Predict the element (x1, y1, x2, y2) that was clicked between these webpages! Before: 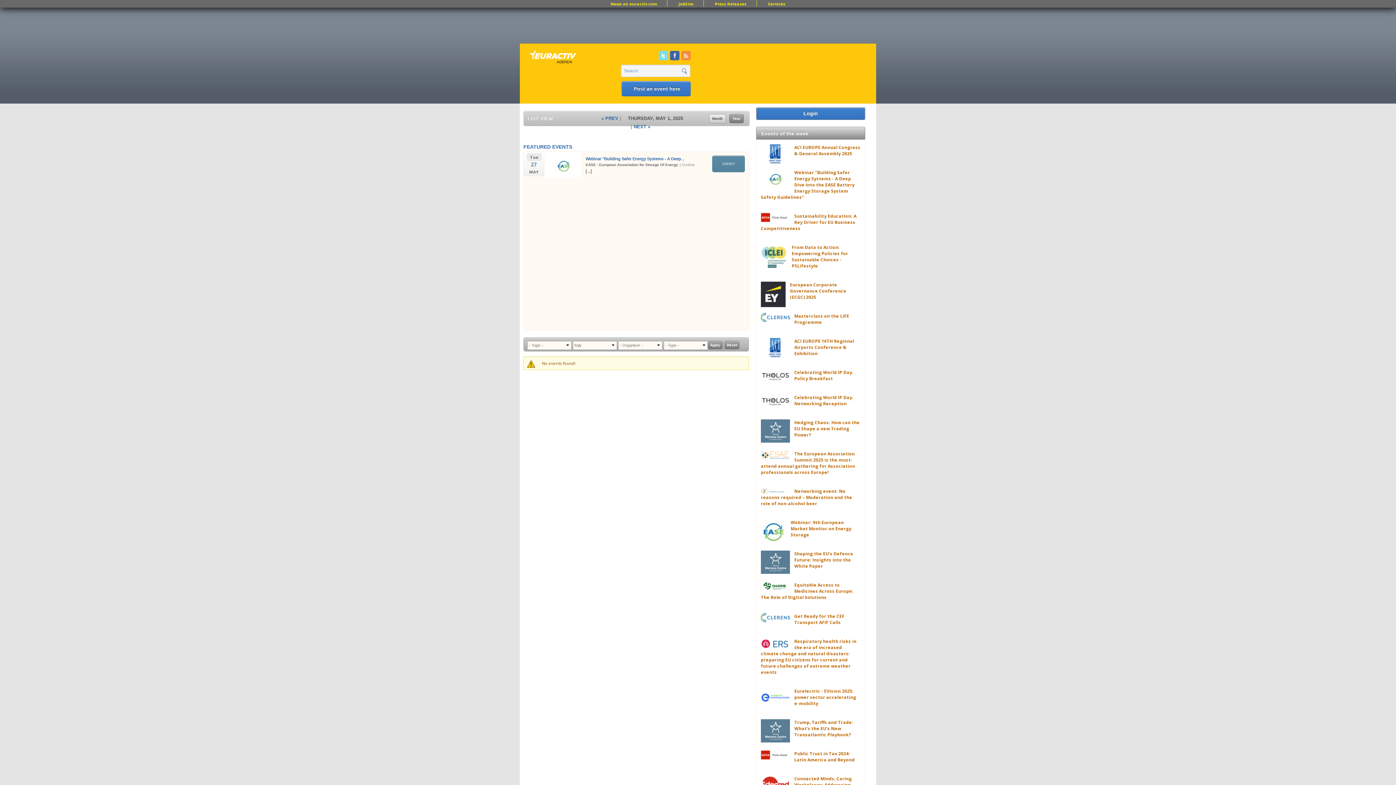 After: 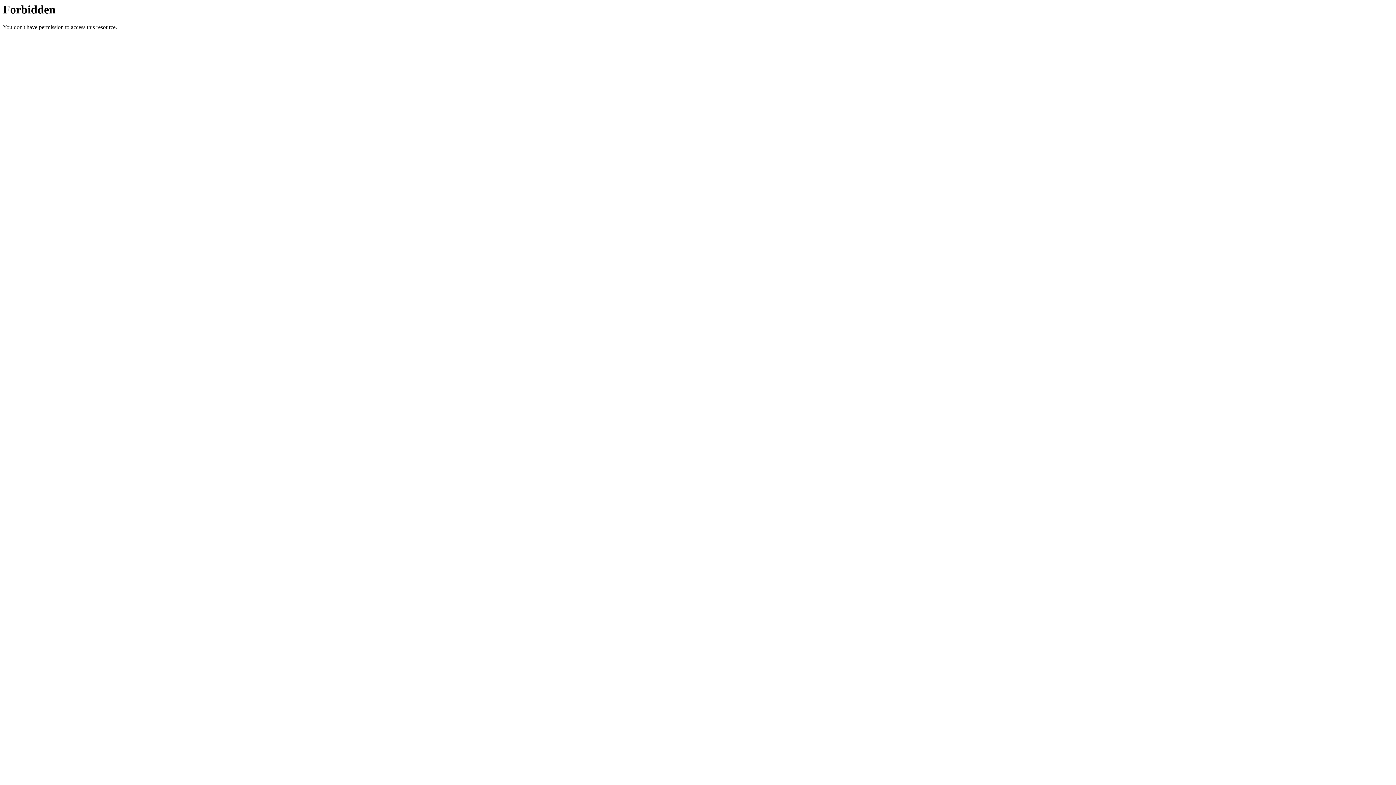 Action: bbox: (602, 1, 665, 6) label: News on euractiv.com